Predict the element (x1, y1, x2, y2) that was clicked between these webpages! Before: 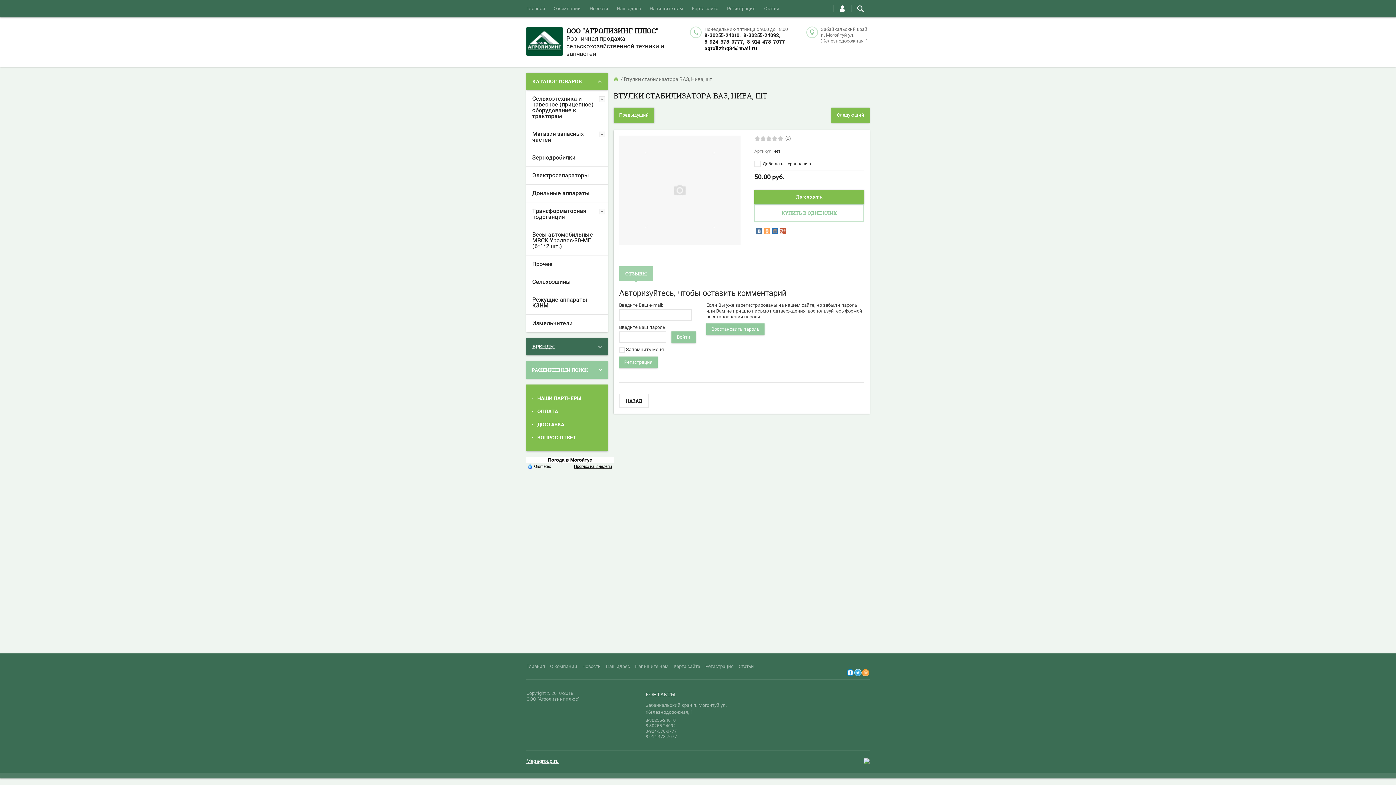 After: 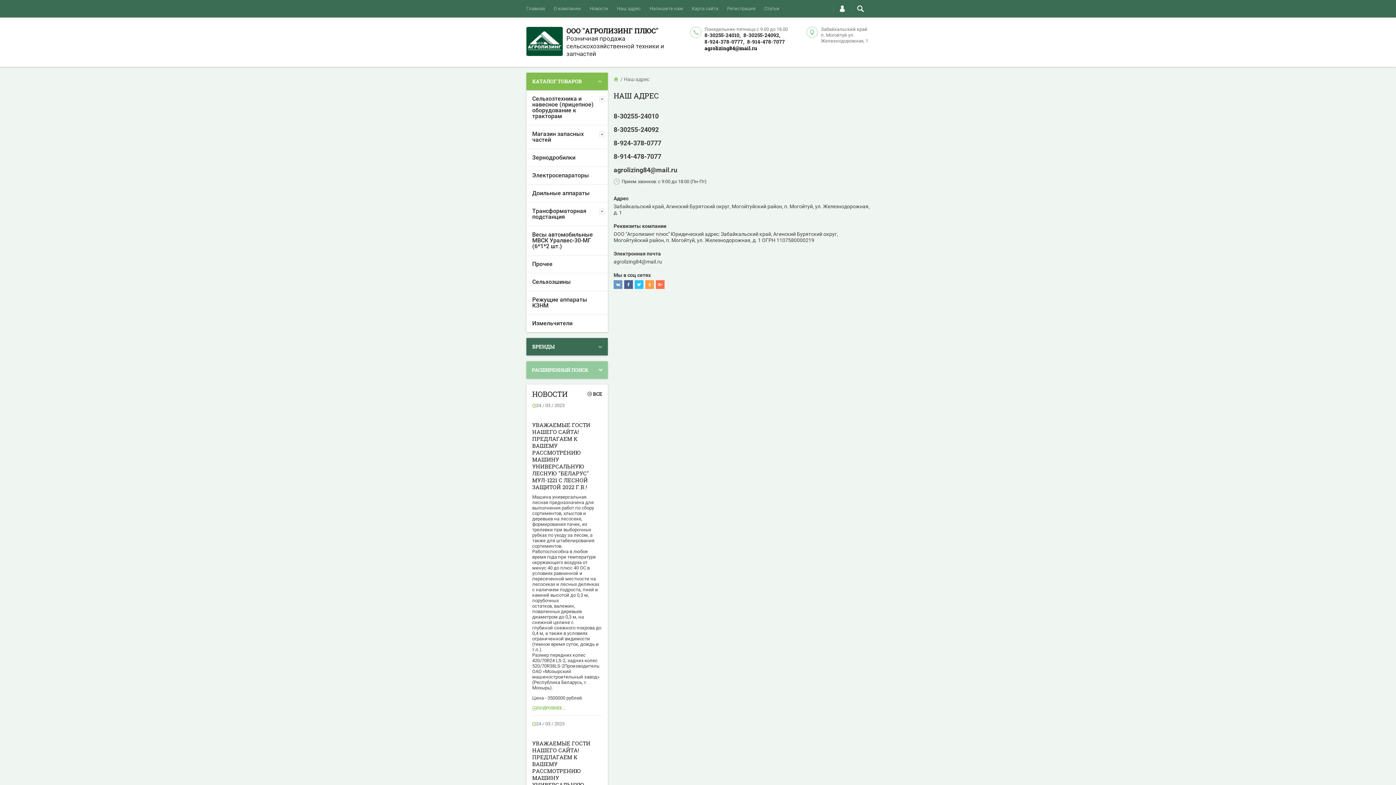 Action: label: Наш адрес bbox: (617, 0, 641, 17)